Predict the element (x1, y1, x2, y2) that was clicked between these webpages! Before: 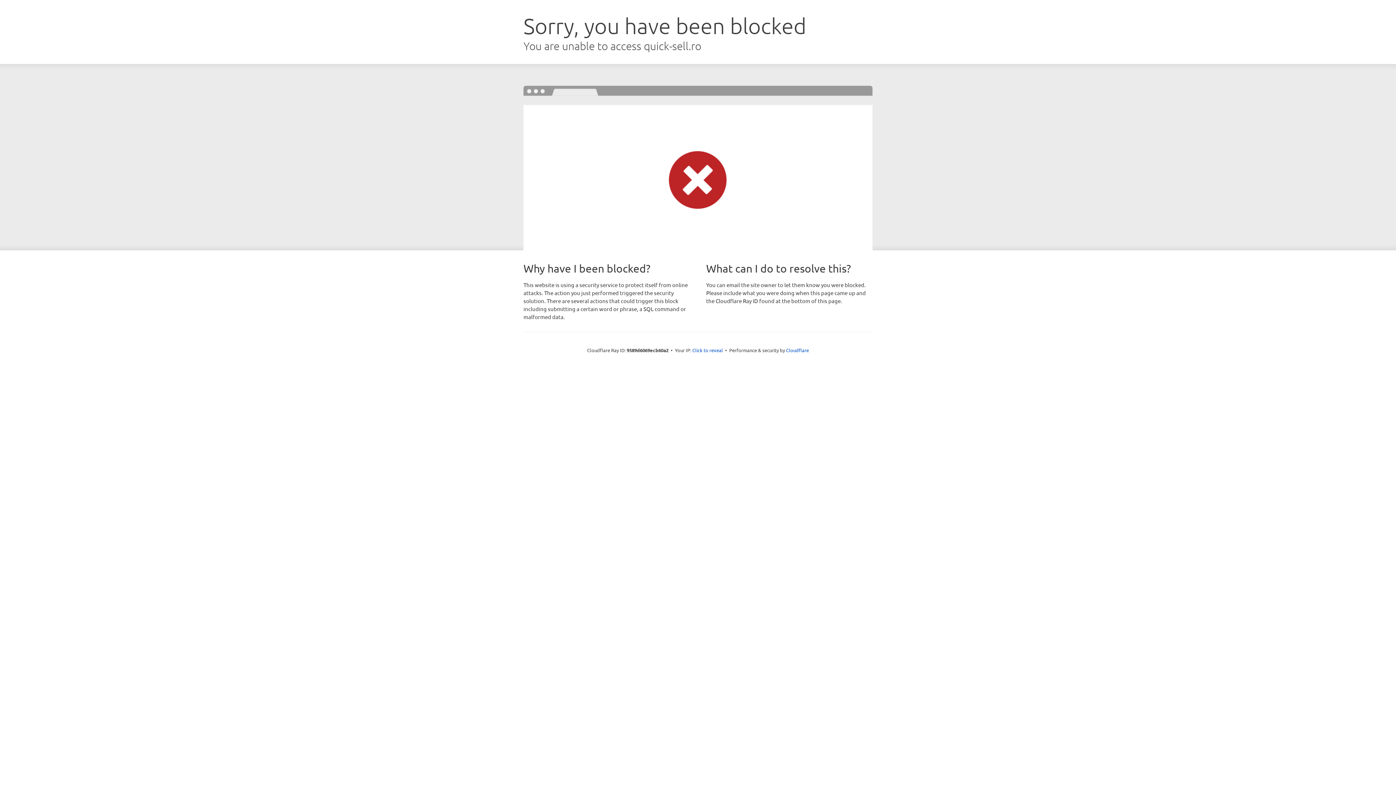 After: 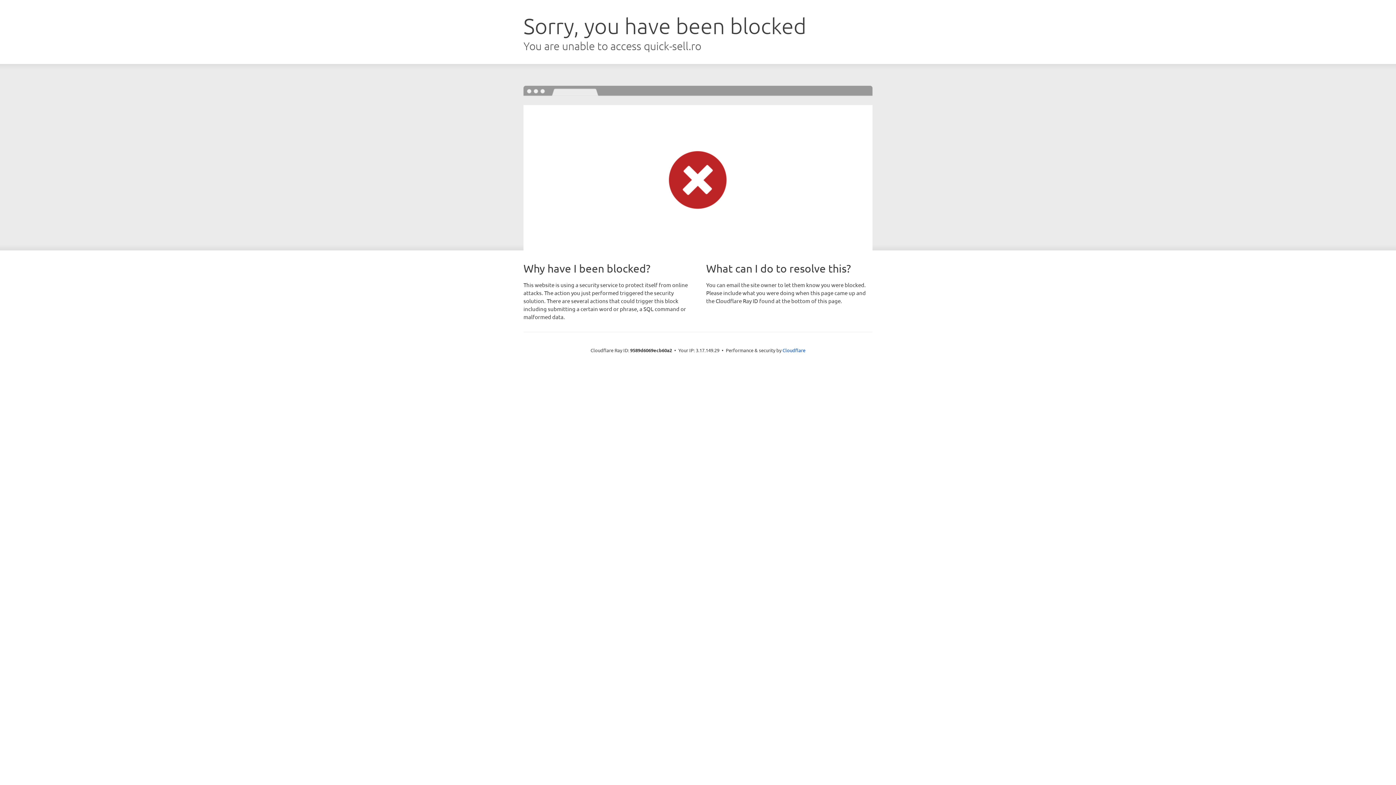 Action: bbox: (692, 346, 723, 353) label: Click to reveal